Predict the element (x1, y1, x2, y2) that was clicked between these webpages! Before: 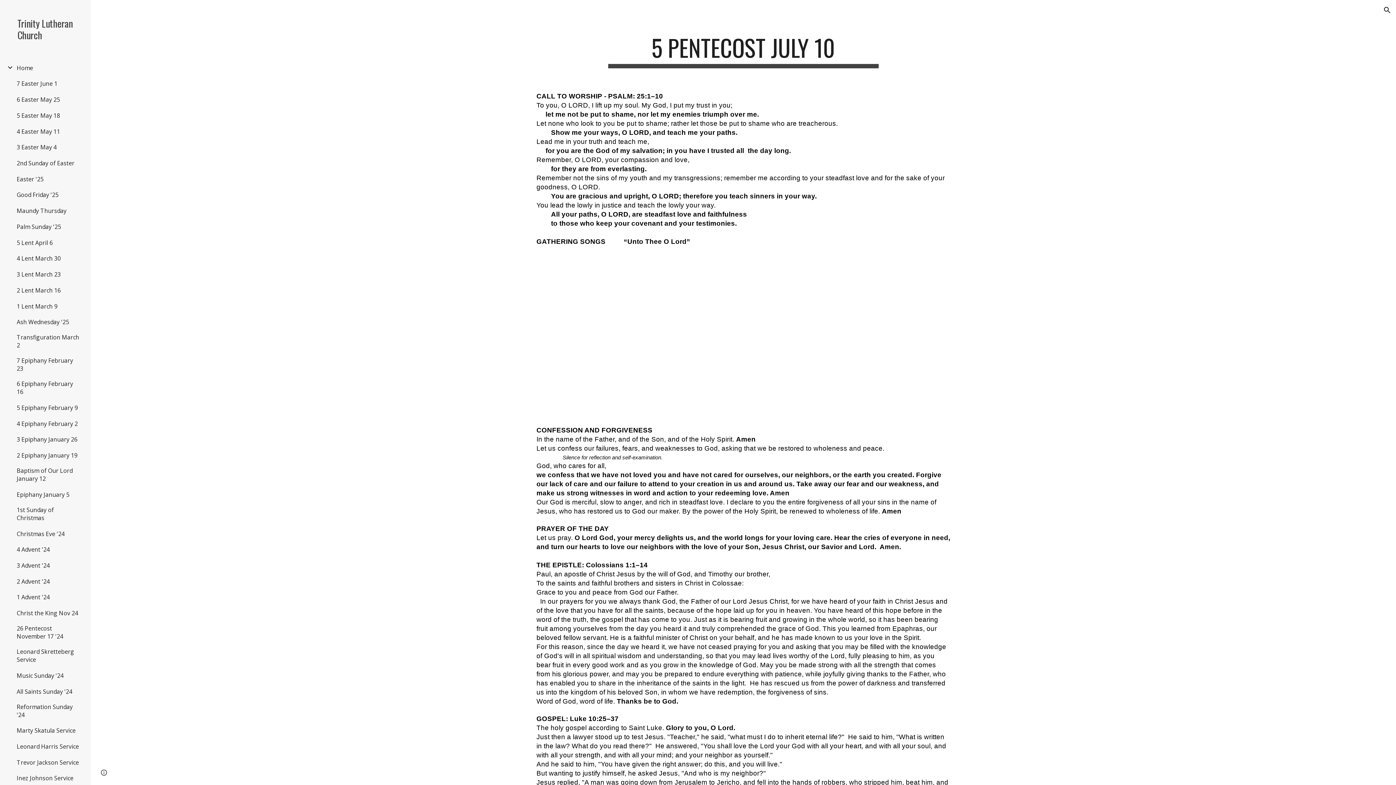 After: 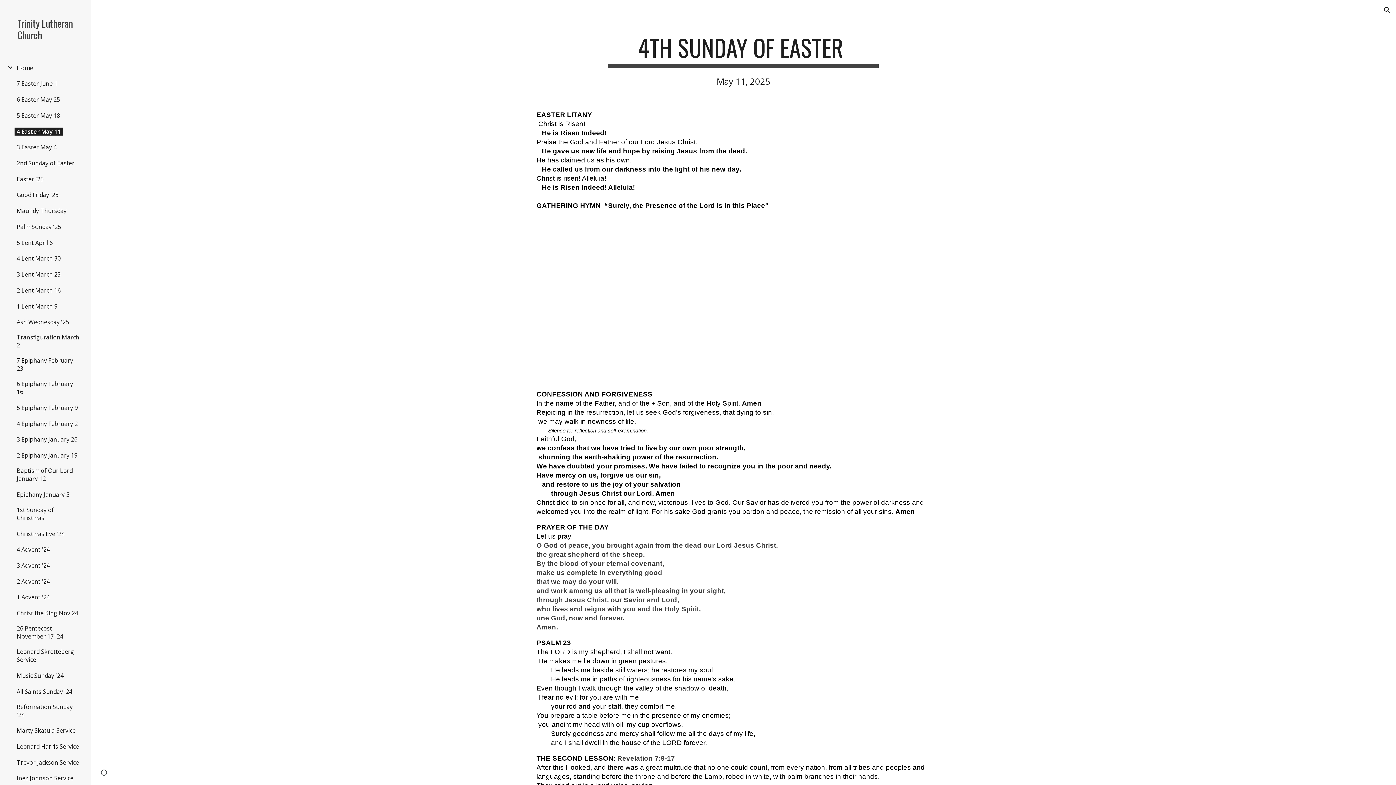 Action: bbox: (14, 127, 62, 135) label: 4 Easter May 11